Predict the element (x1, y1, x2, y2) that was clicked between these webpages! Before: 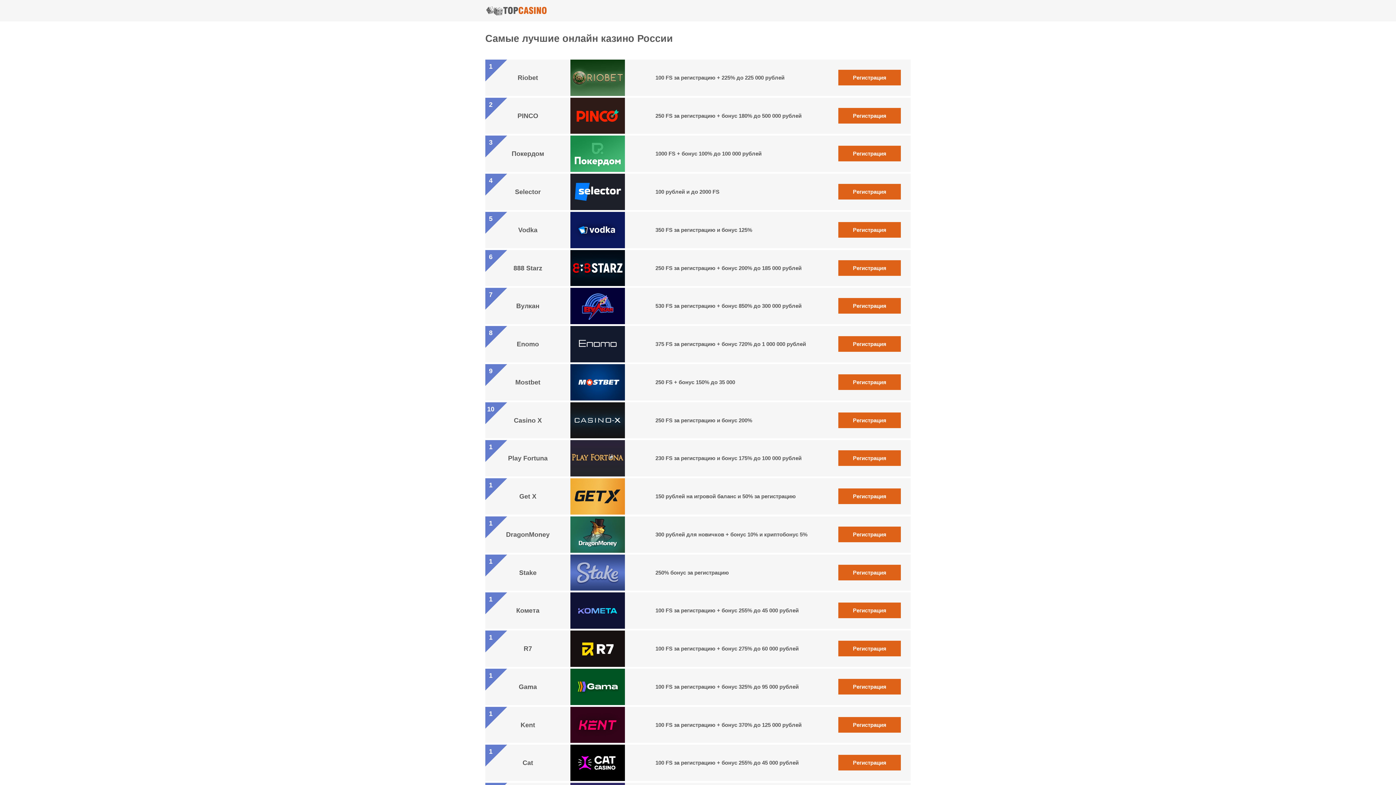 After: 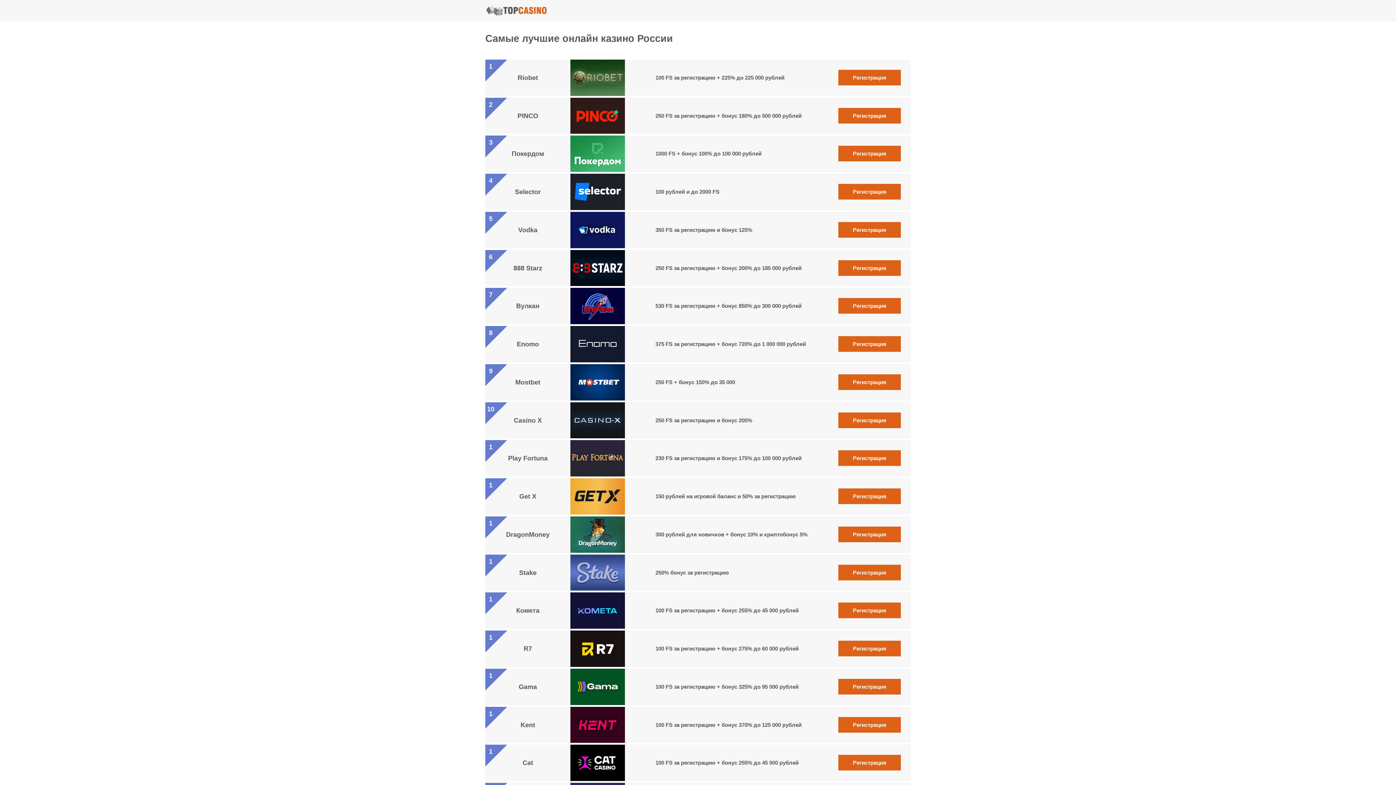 Action: label: Регистрация bbox: (838, 298, 901, 313)